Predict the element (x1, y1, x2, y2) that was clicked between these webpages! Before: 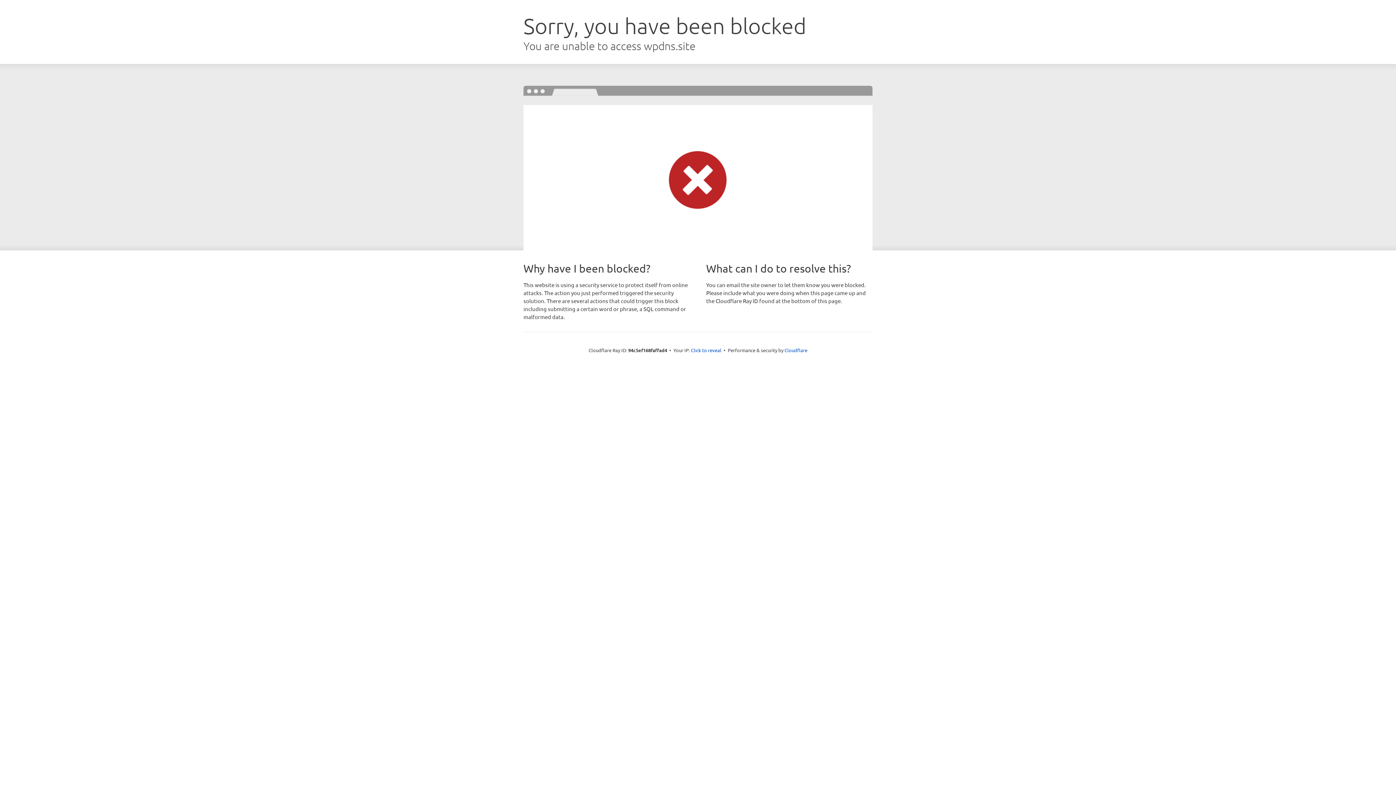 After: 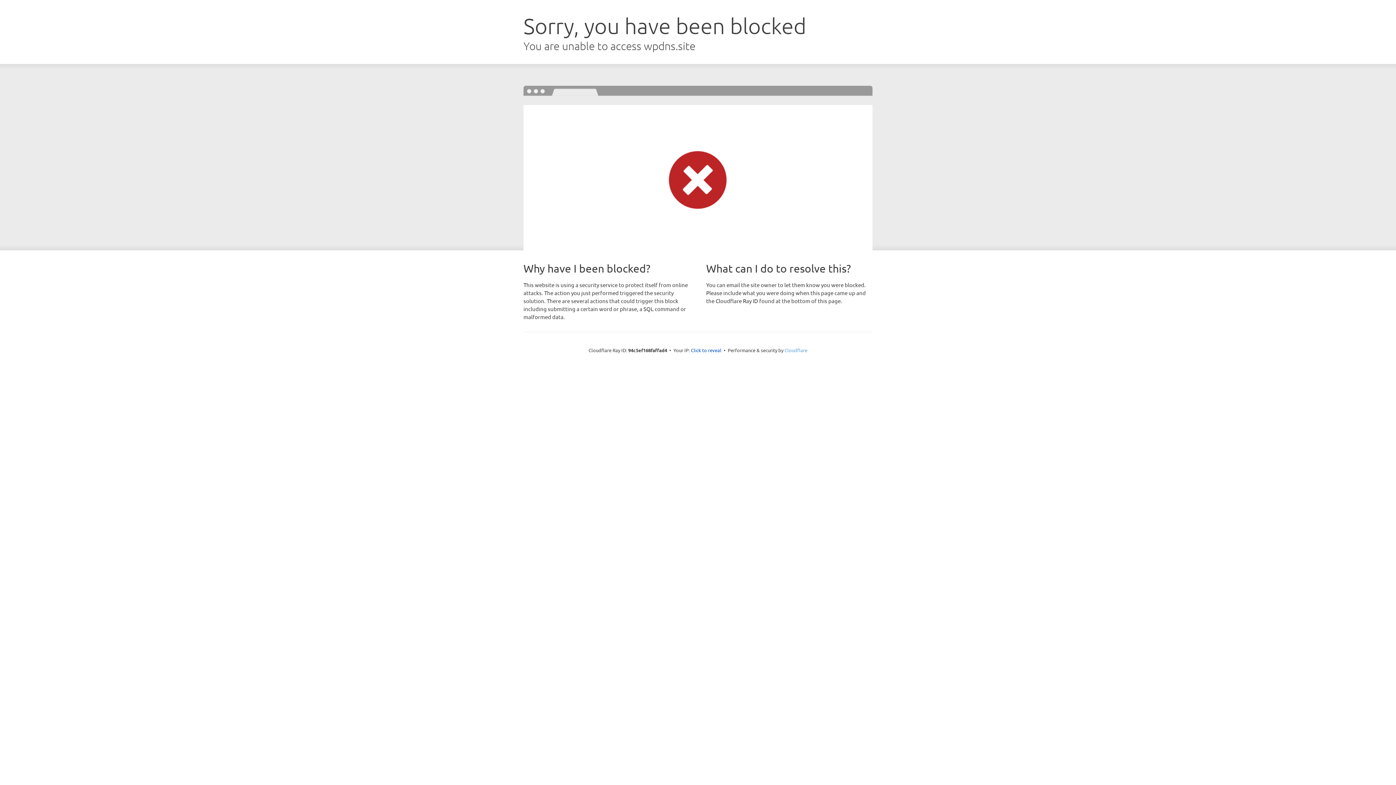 Action: label: Cloudflare bbox: (784, 347, 807, 353)